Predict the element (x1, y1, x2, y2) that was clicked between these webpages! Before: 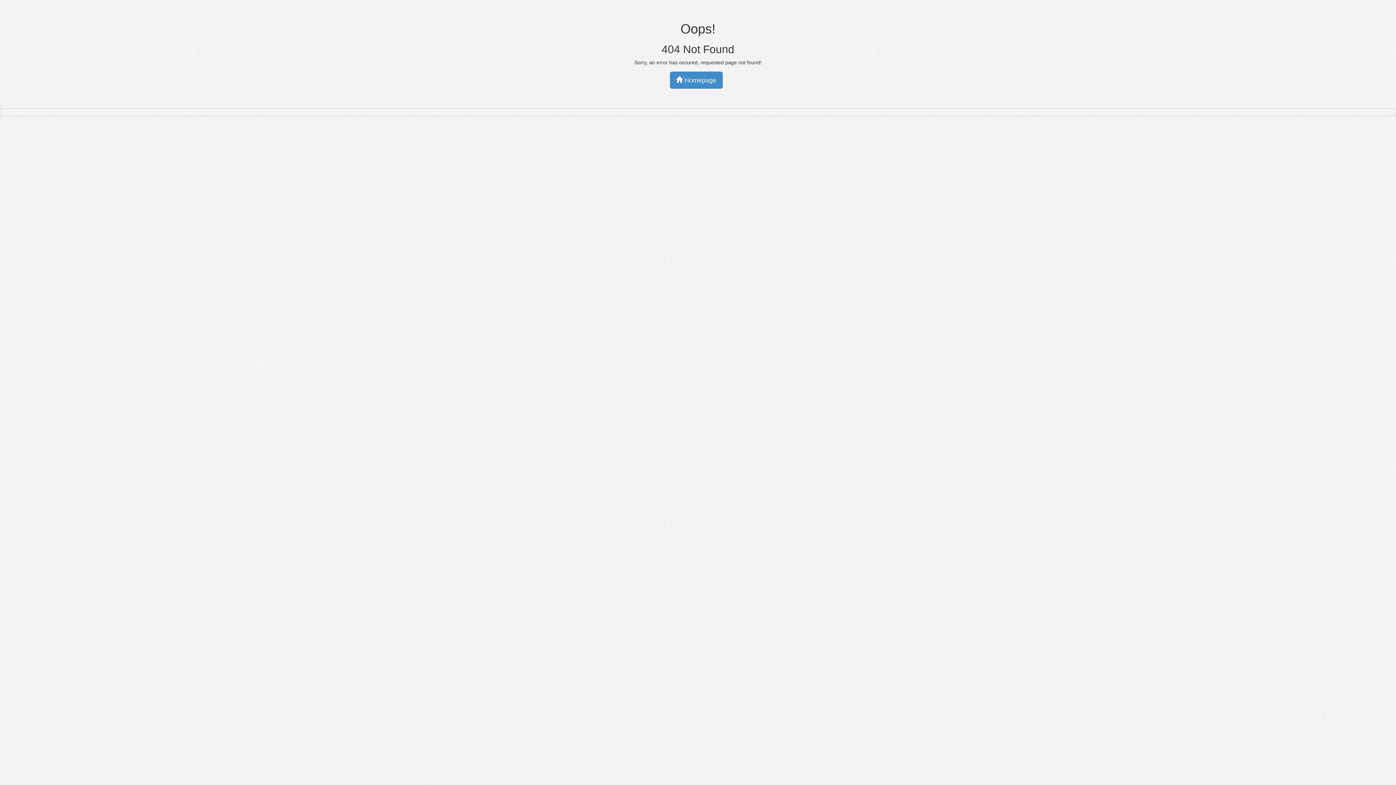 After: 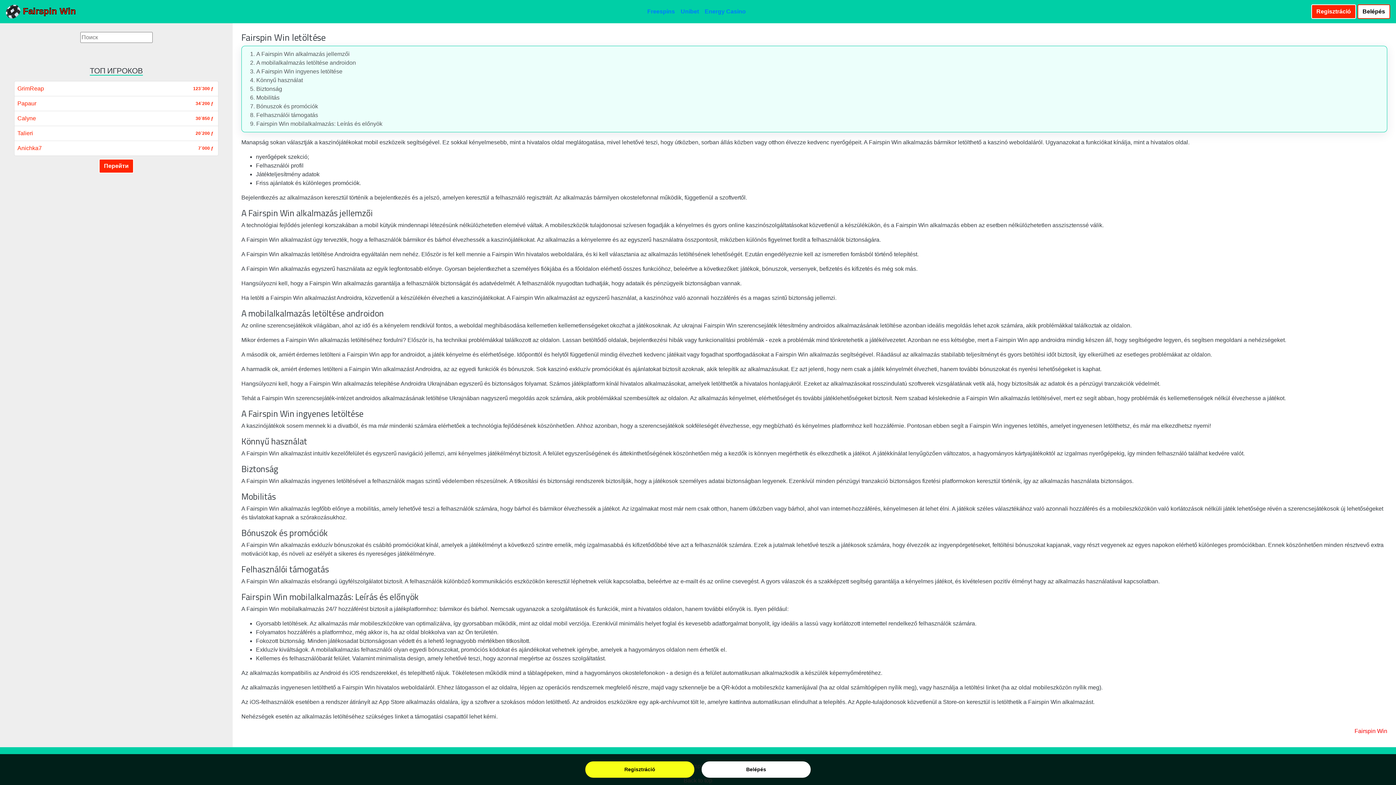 Action: label:  Homepage bbox: (670, 71, 722, 88)